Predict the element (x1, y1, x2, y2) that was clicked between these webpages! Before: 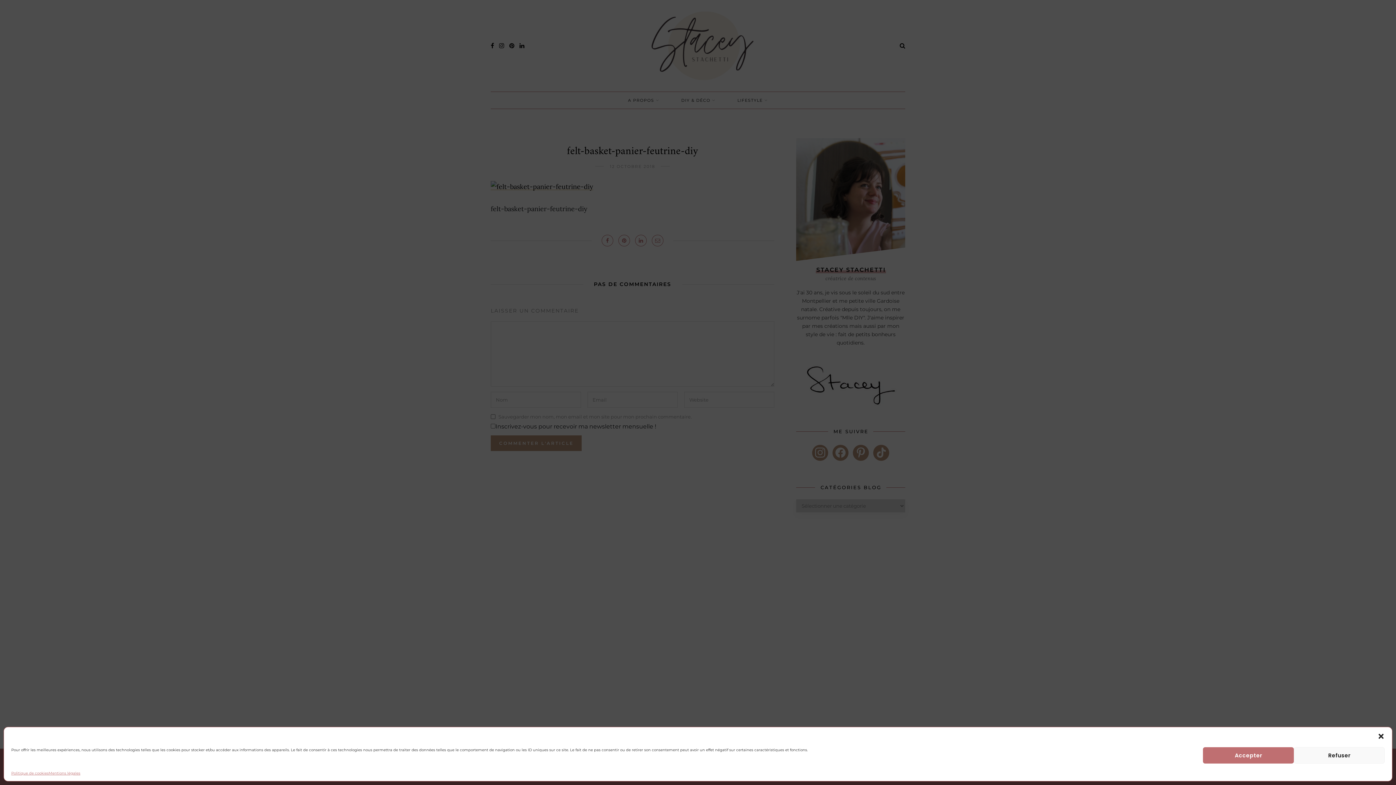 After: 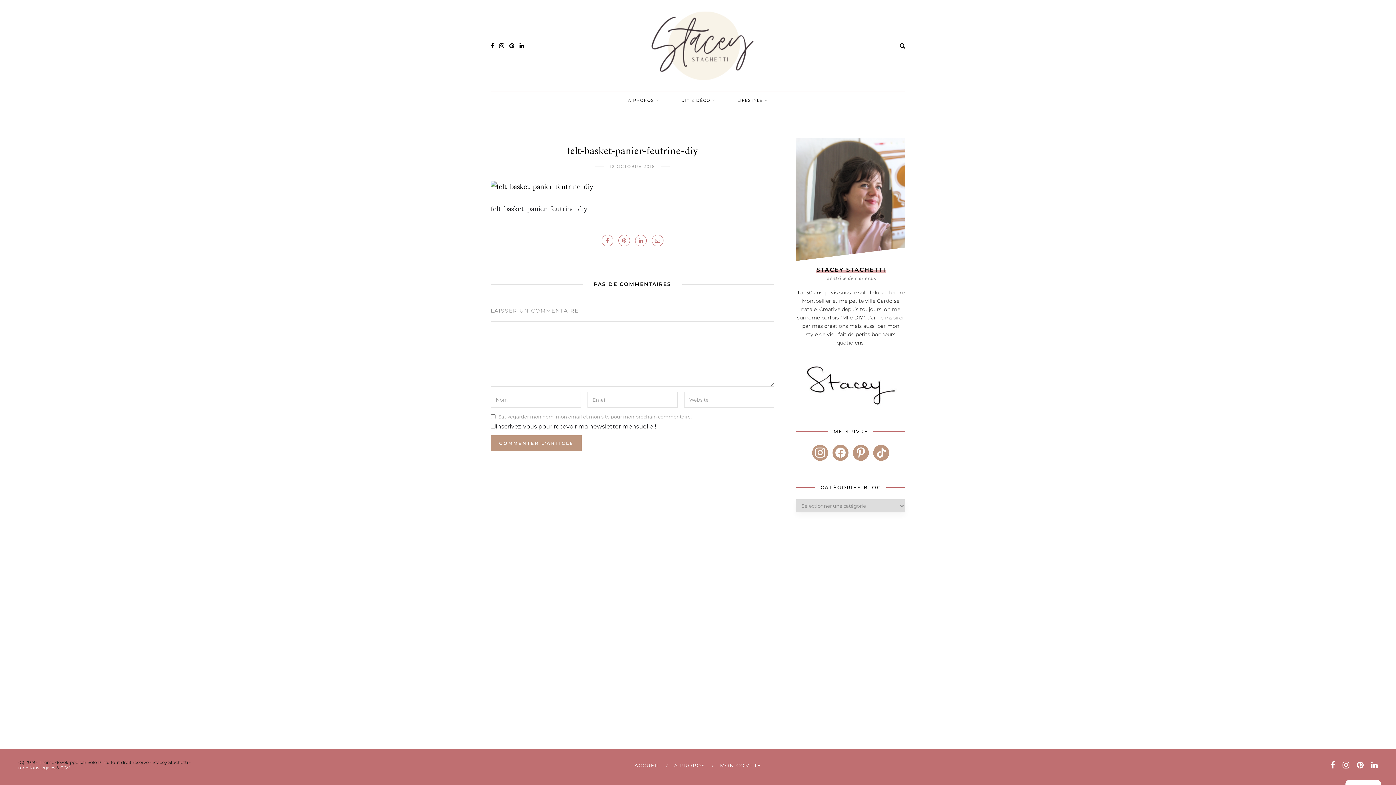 Action: label: Fermer la boîte de dialogue bbox: (1377, 733, 1385, 740)